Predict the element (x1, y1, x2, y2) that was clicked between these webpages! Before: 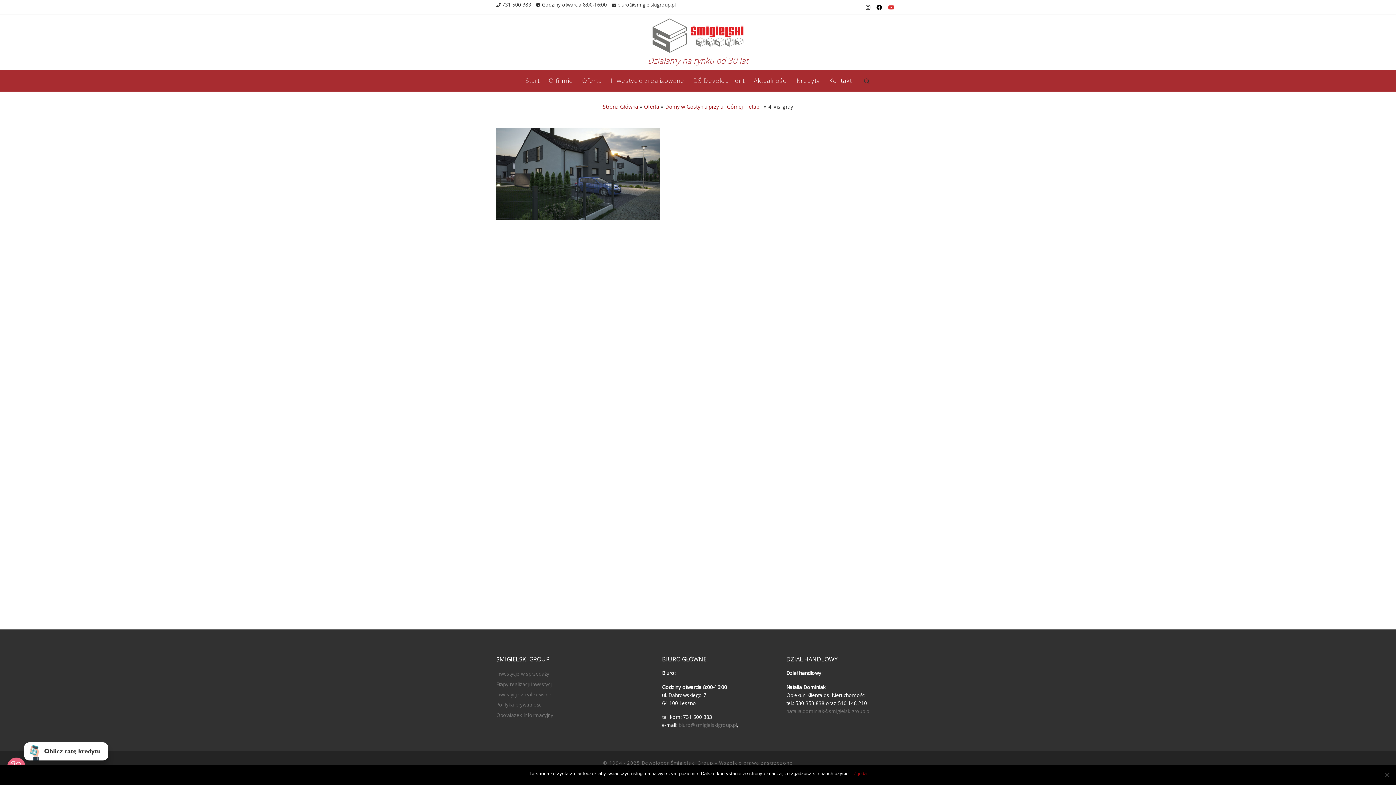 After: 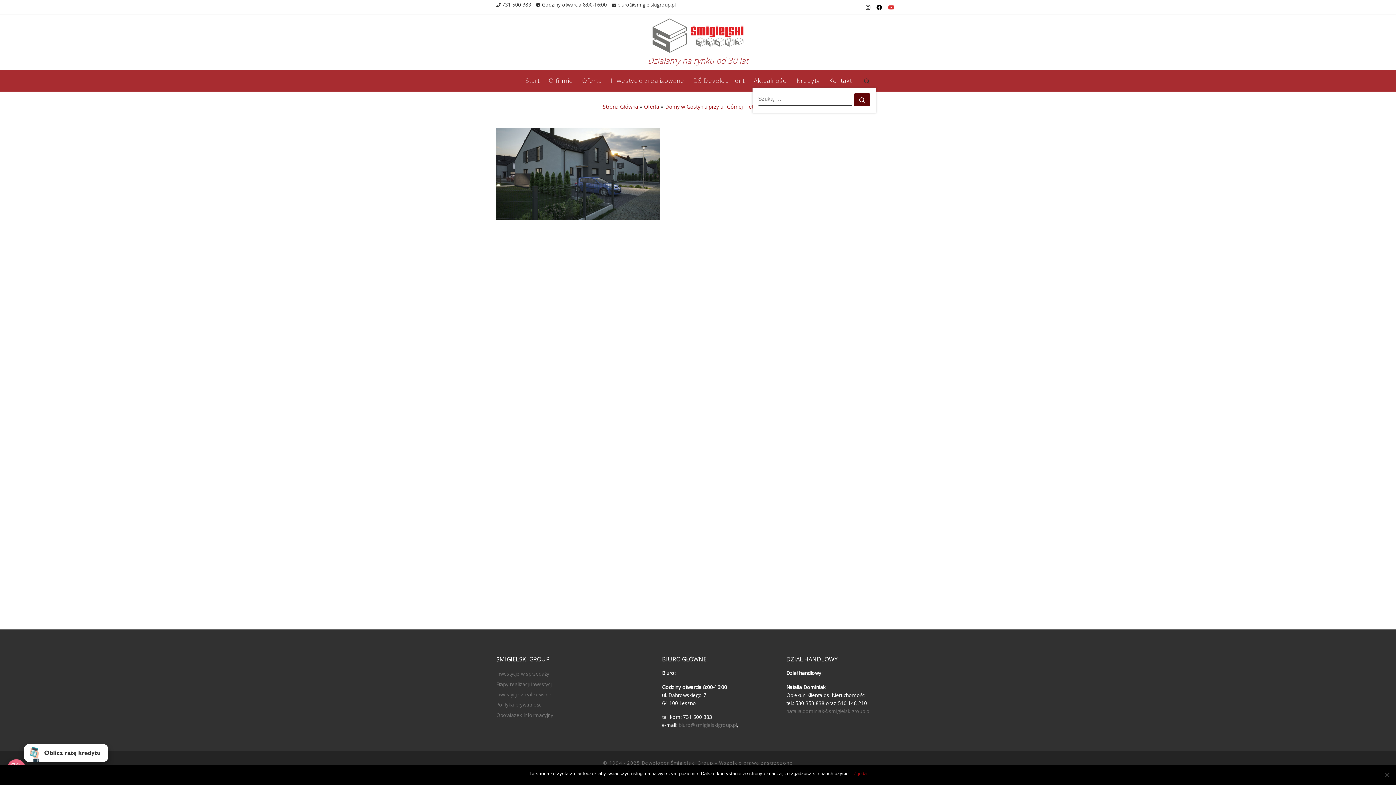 Action: bbox: (857, 69, 876, 91) label: Search